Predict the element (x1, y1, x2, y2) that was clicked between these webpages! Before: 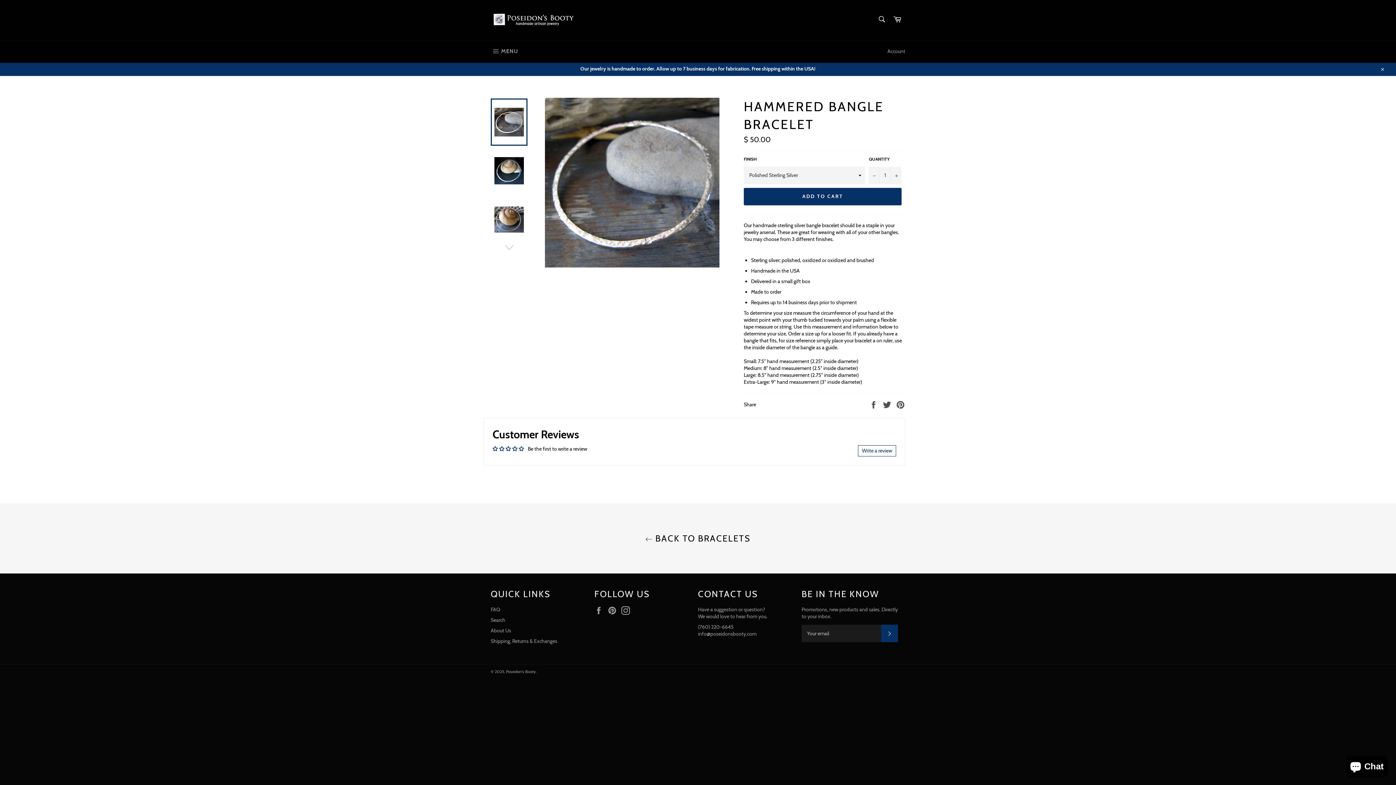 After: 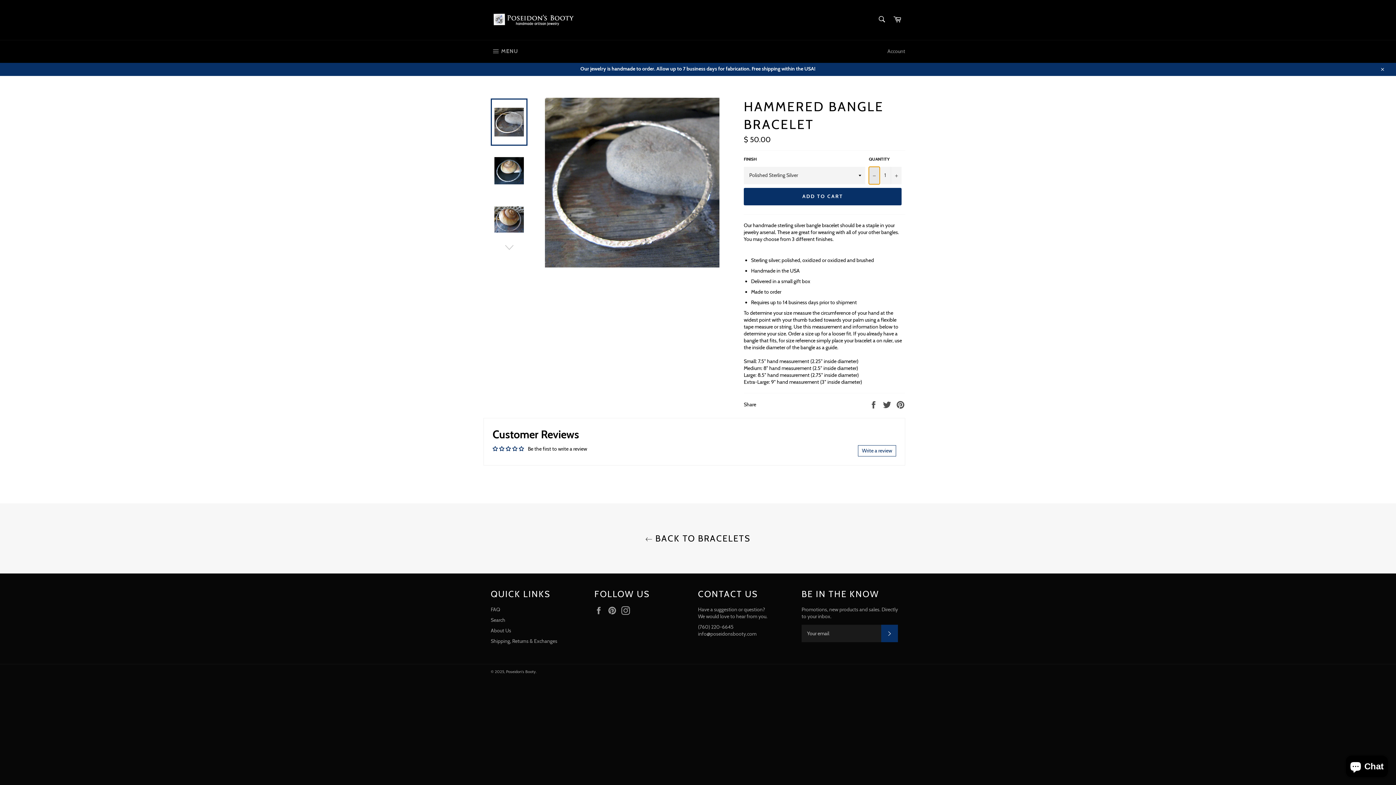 Action: label: Reduce item quantity by one bbox: (869, 166, 880, 184)